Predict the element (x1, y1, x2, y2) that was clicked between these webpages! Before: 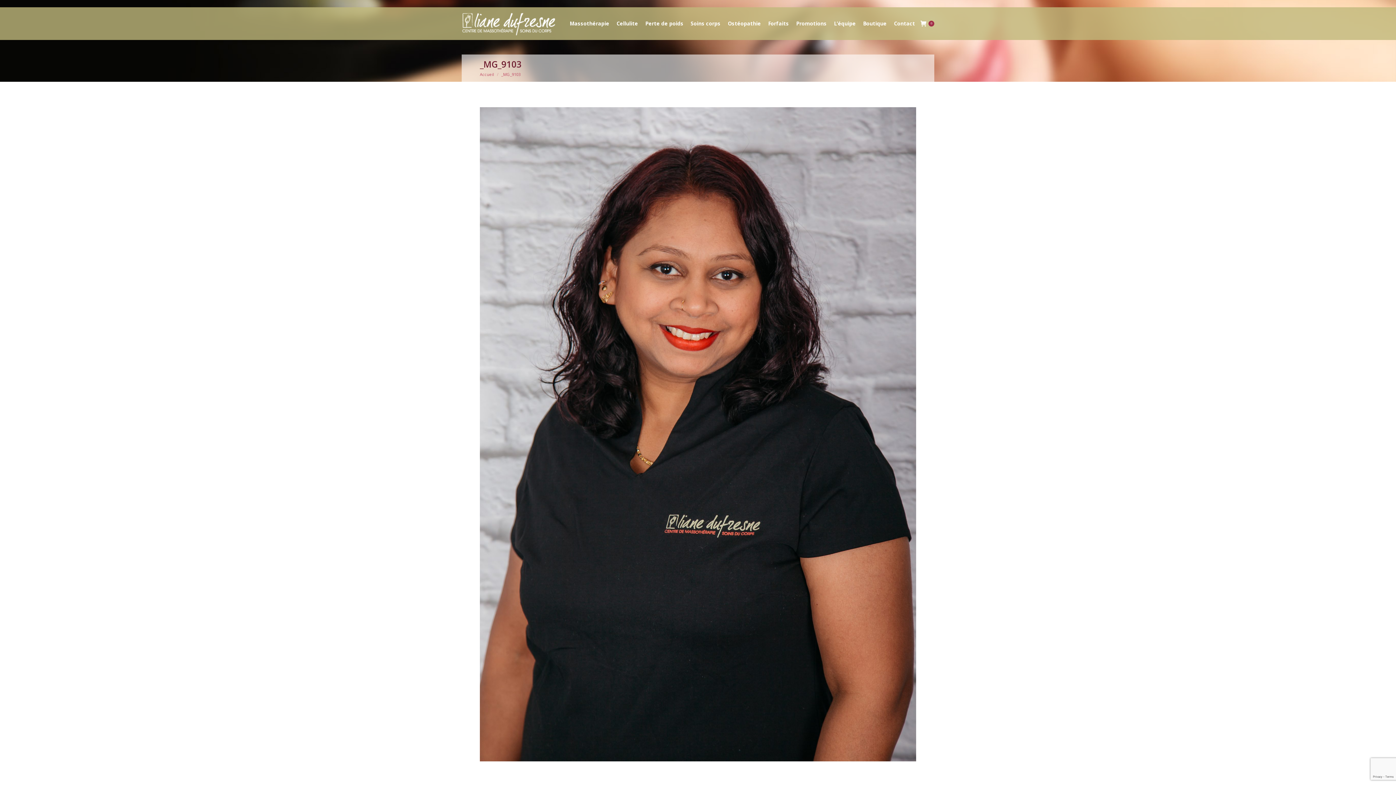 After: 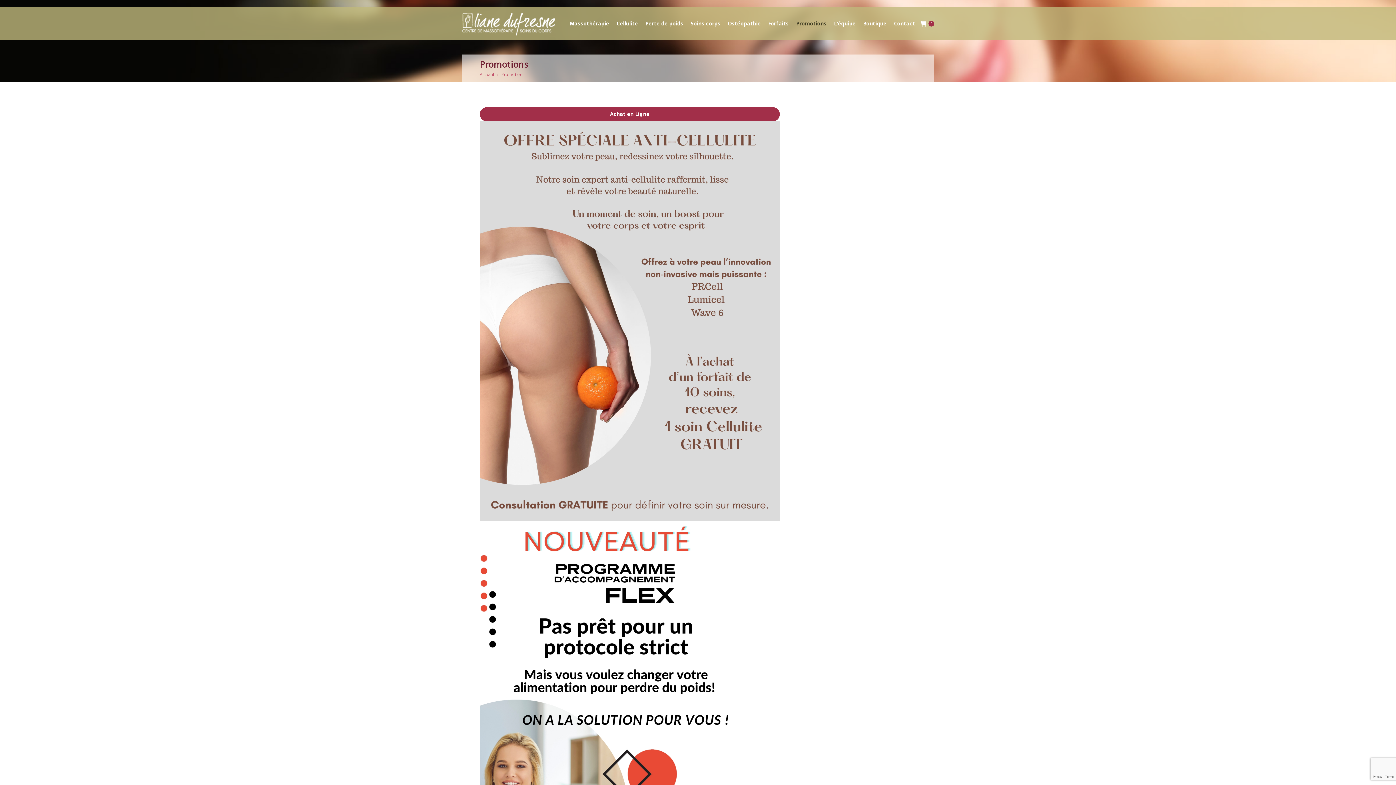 Action: bbox: (796, 20, 826, 26) label: Promotions